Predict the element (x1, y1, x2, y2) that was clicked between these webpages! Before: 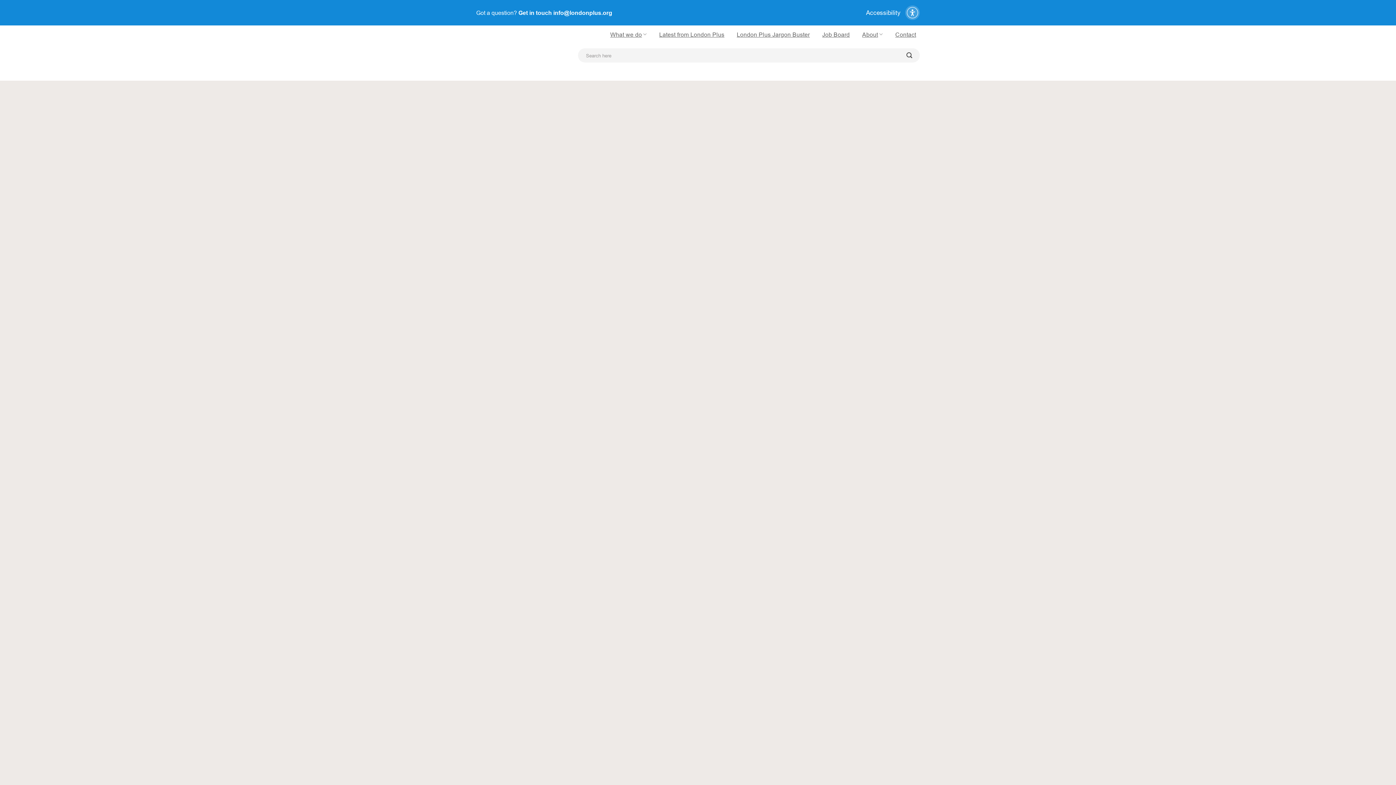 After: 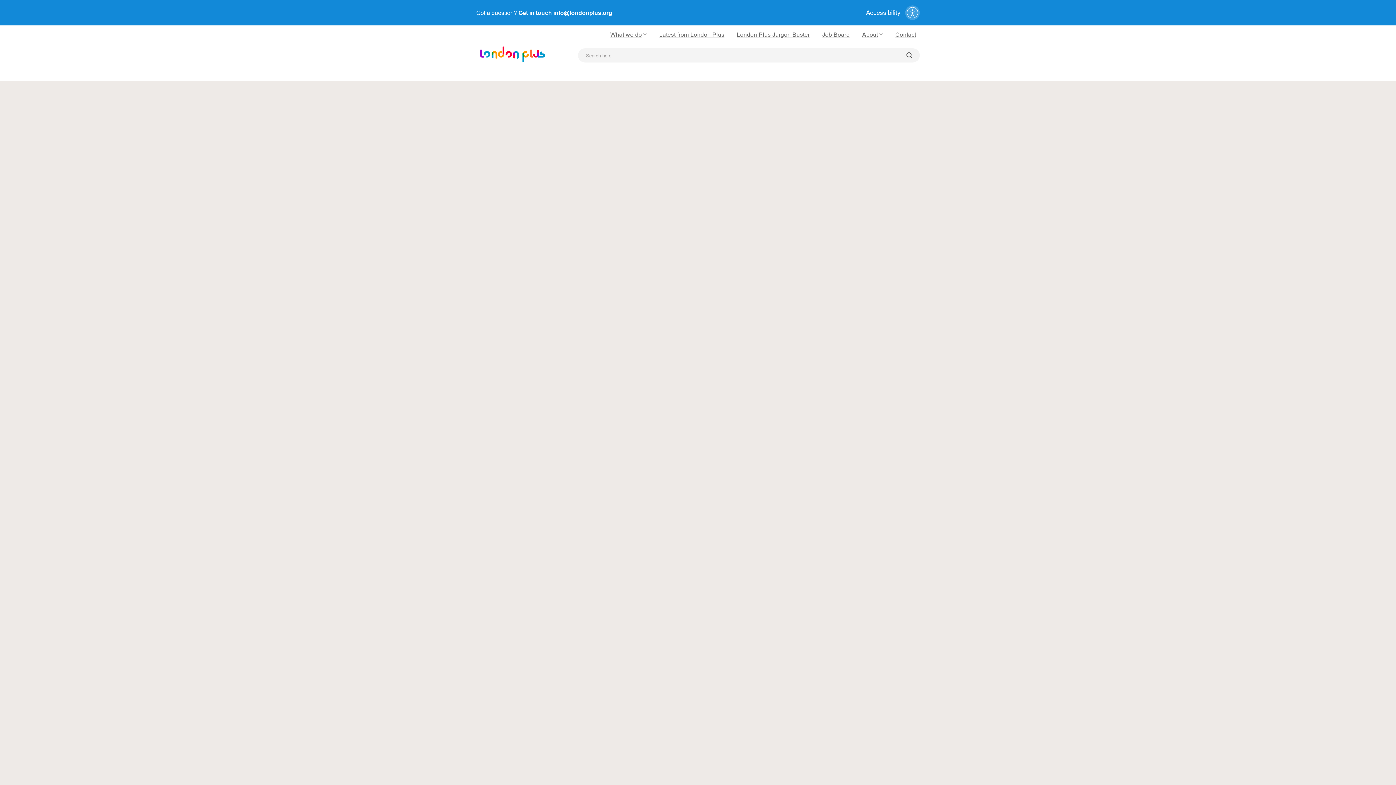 Action: label: Get in touch info@londonplus.org bbox: (518, 9, 612, 15)